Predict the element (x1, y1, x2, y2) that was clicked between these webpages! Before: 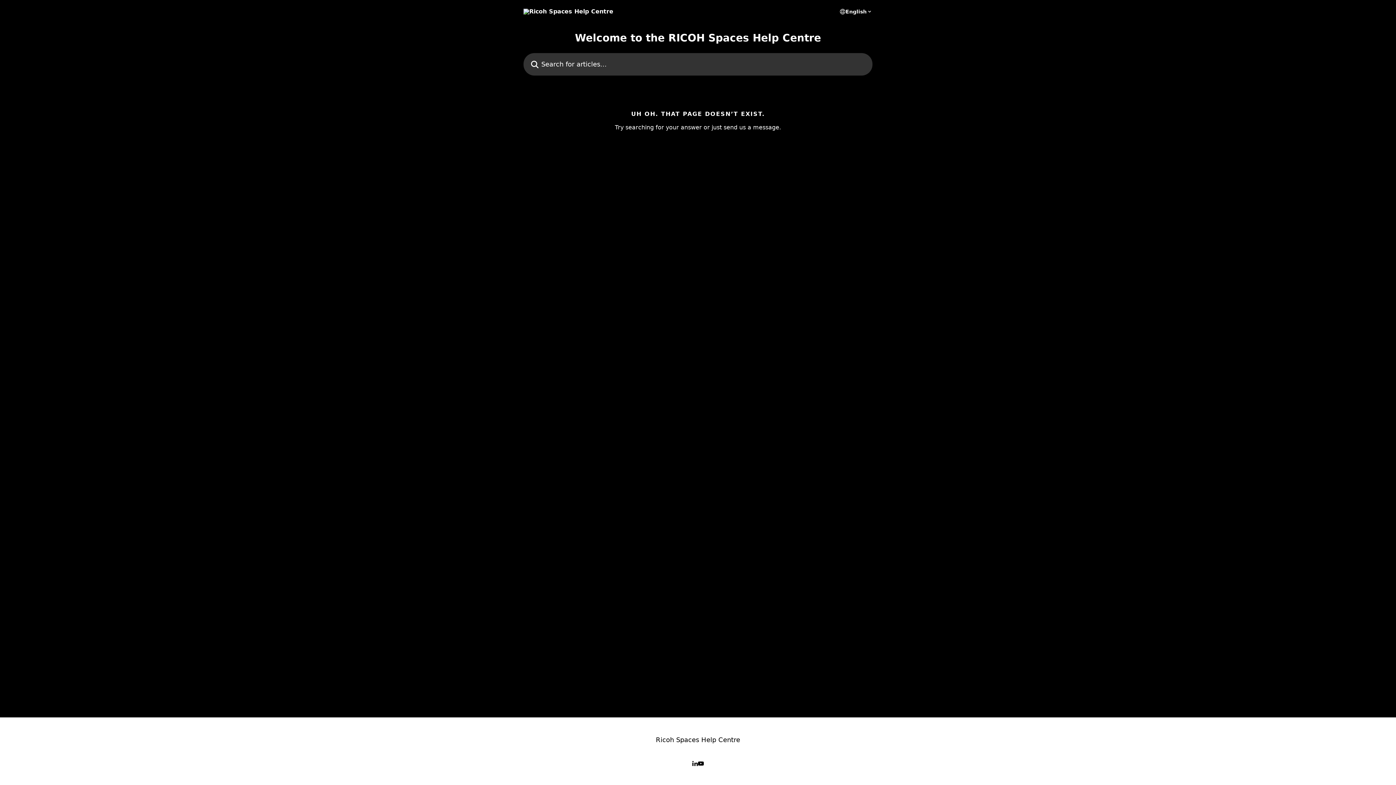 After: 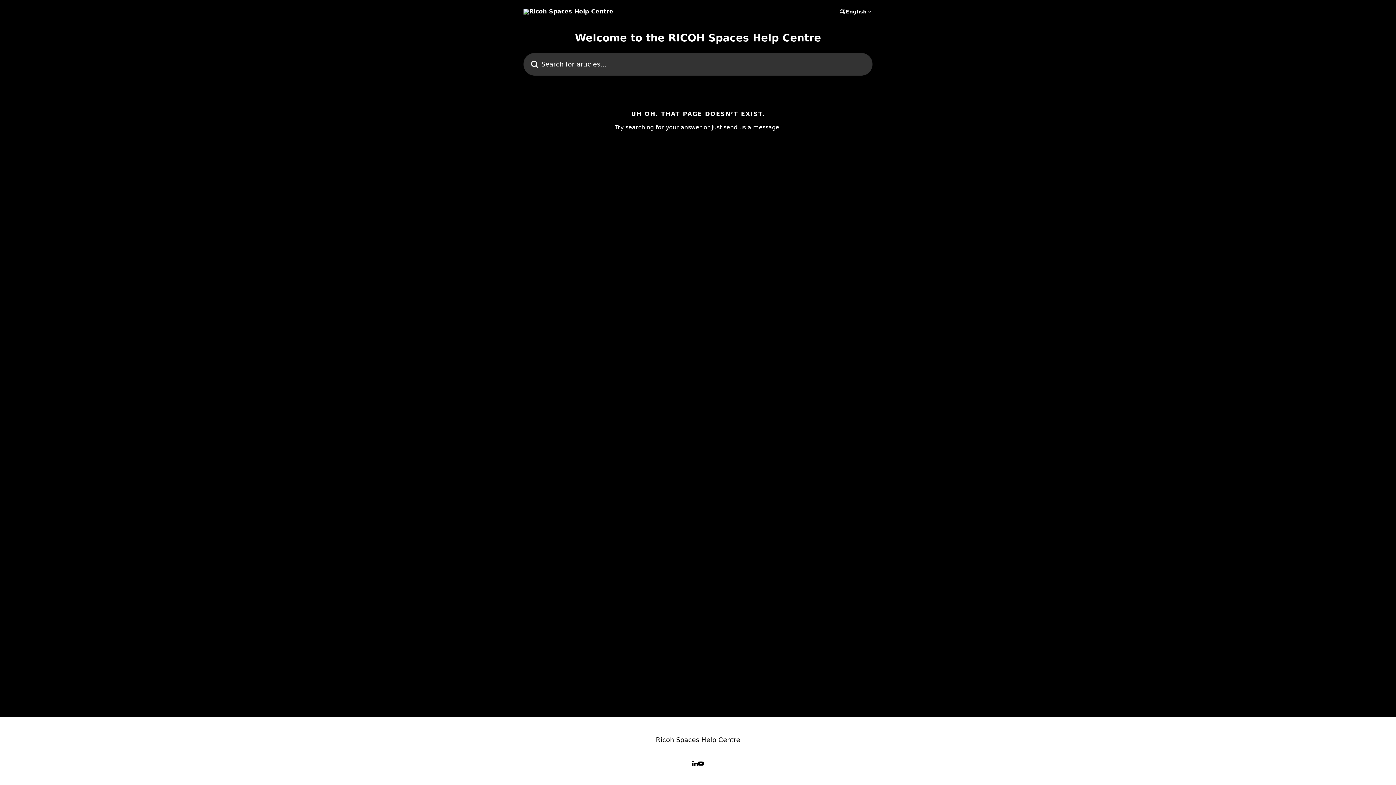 Action: bbox: (698, 761, 704, 766)